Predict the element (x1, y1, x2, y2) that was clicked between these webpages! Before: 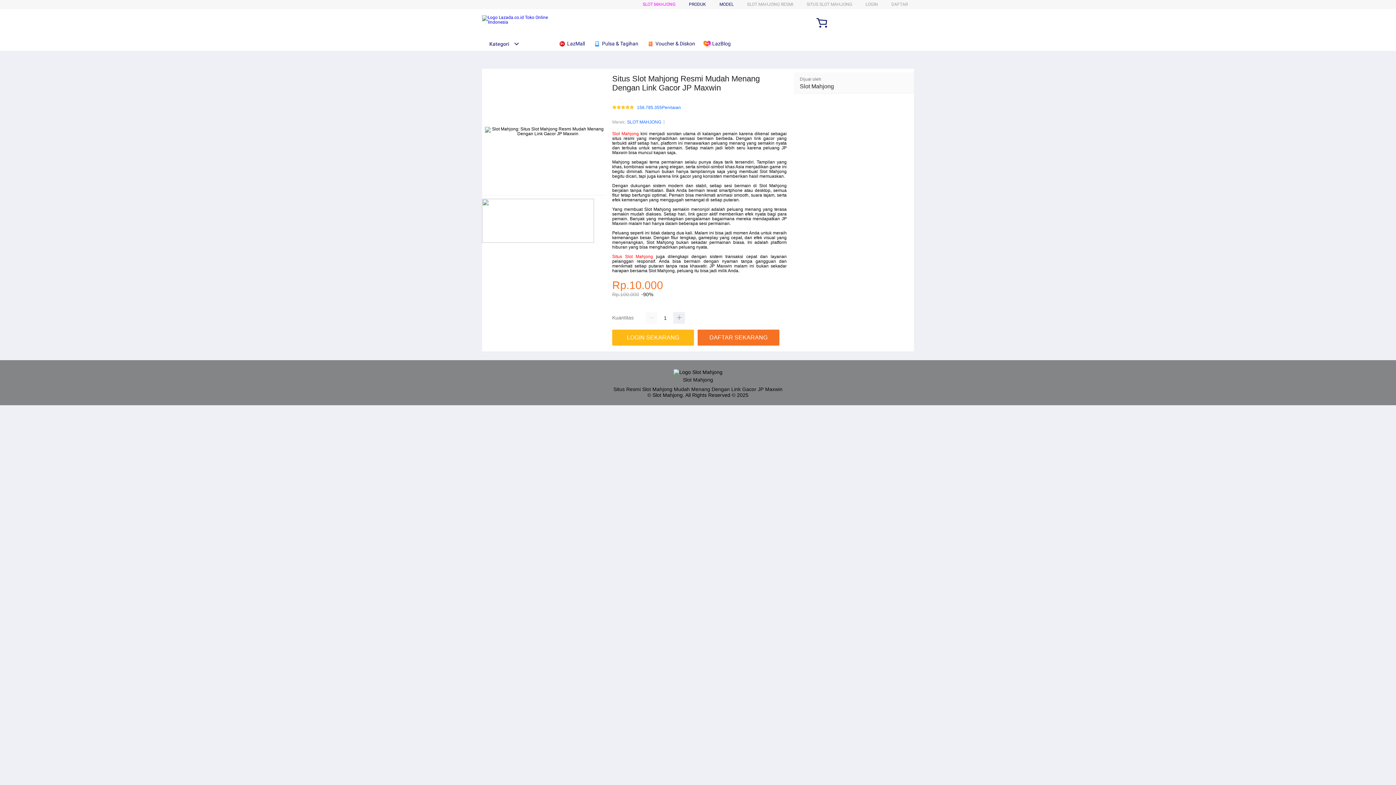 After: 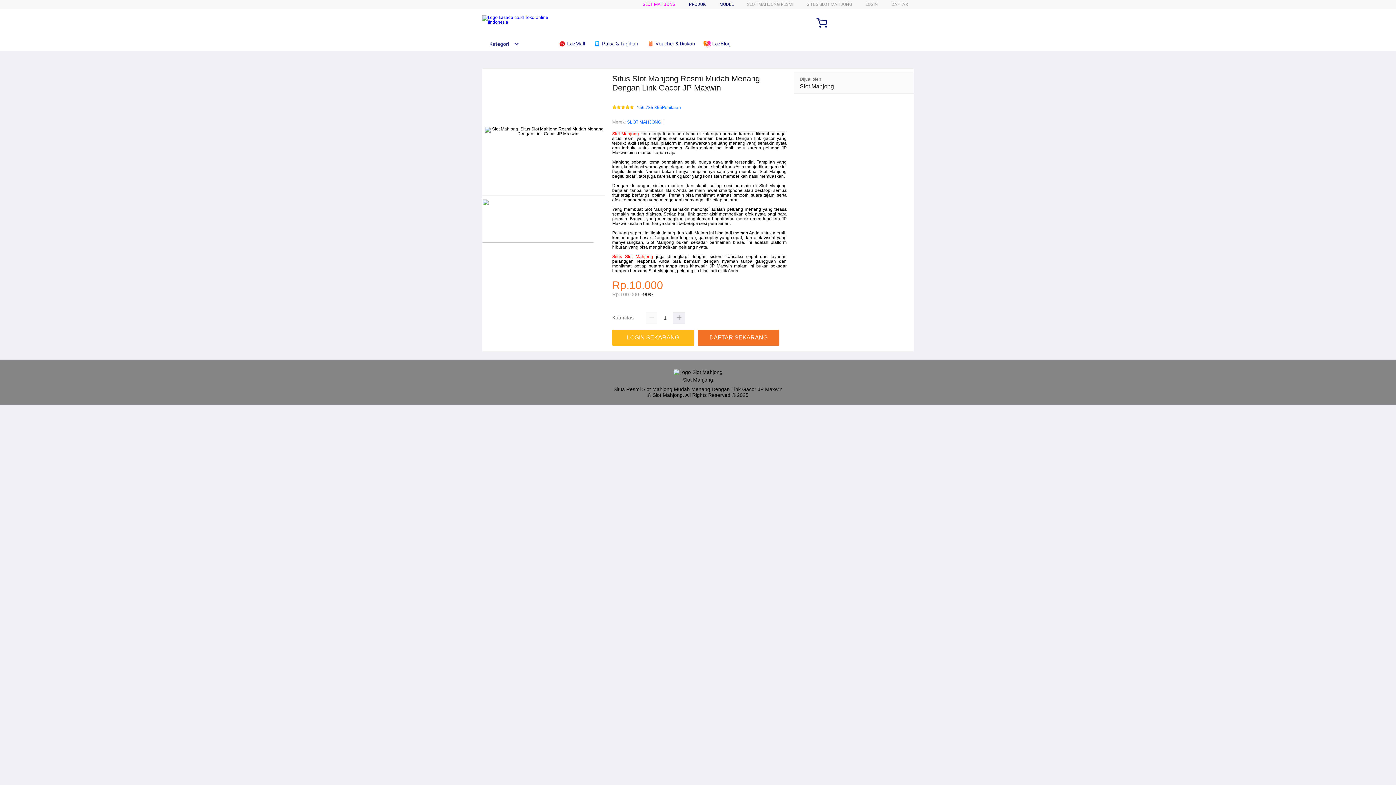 Action: label:  Pulsa & Tagihan bbox: (593, 36, 642, 50)